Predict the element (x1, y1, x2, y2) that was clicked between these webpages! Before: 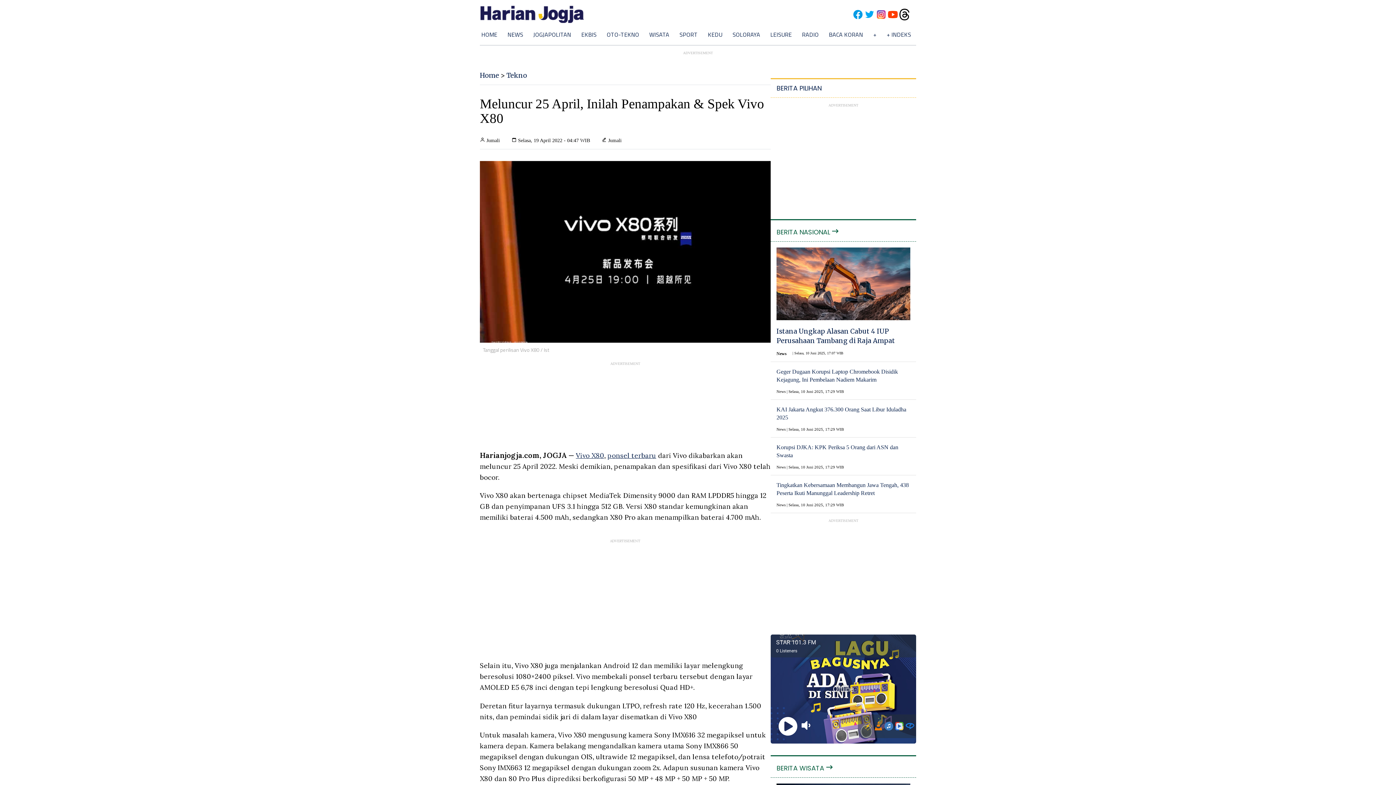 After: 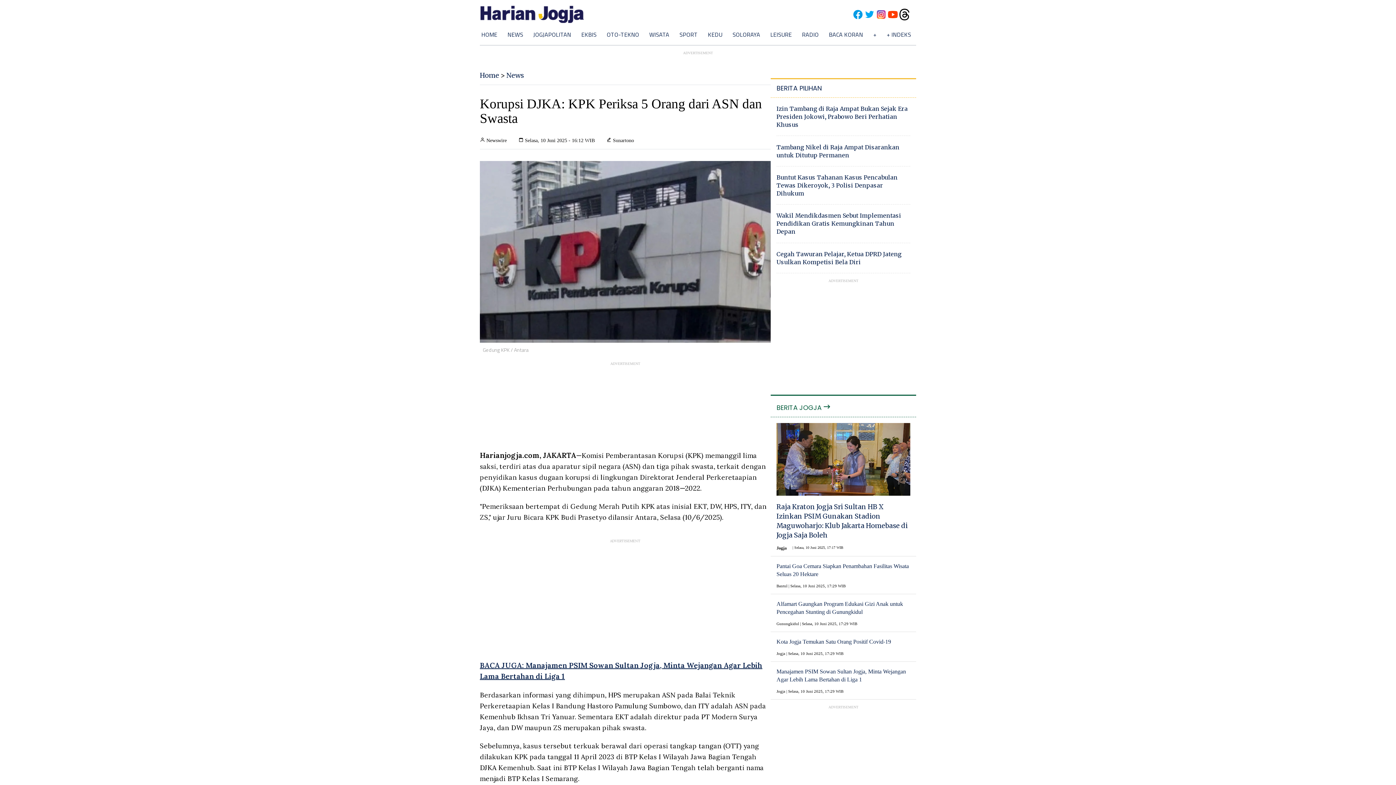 Action: bbox: (776, 443, 910, 459) label: Korupsi DJKA: KPK Periksa 5 Orang dari ASN dan Swasta